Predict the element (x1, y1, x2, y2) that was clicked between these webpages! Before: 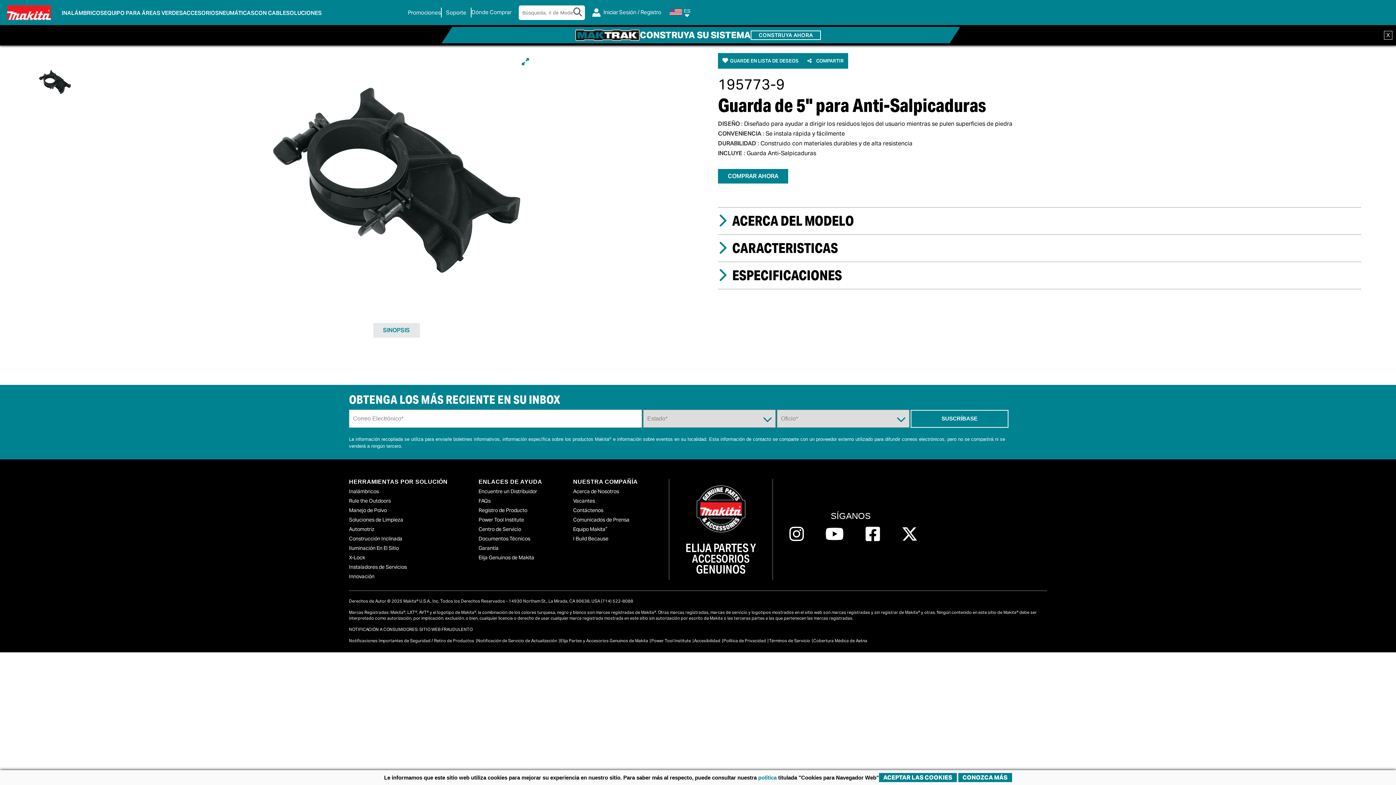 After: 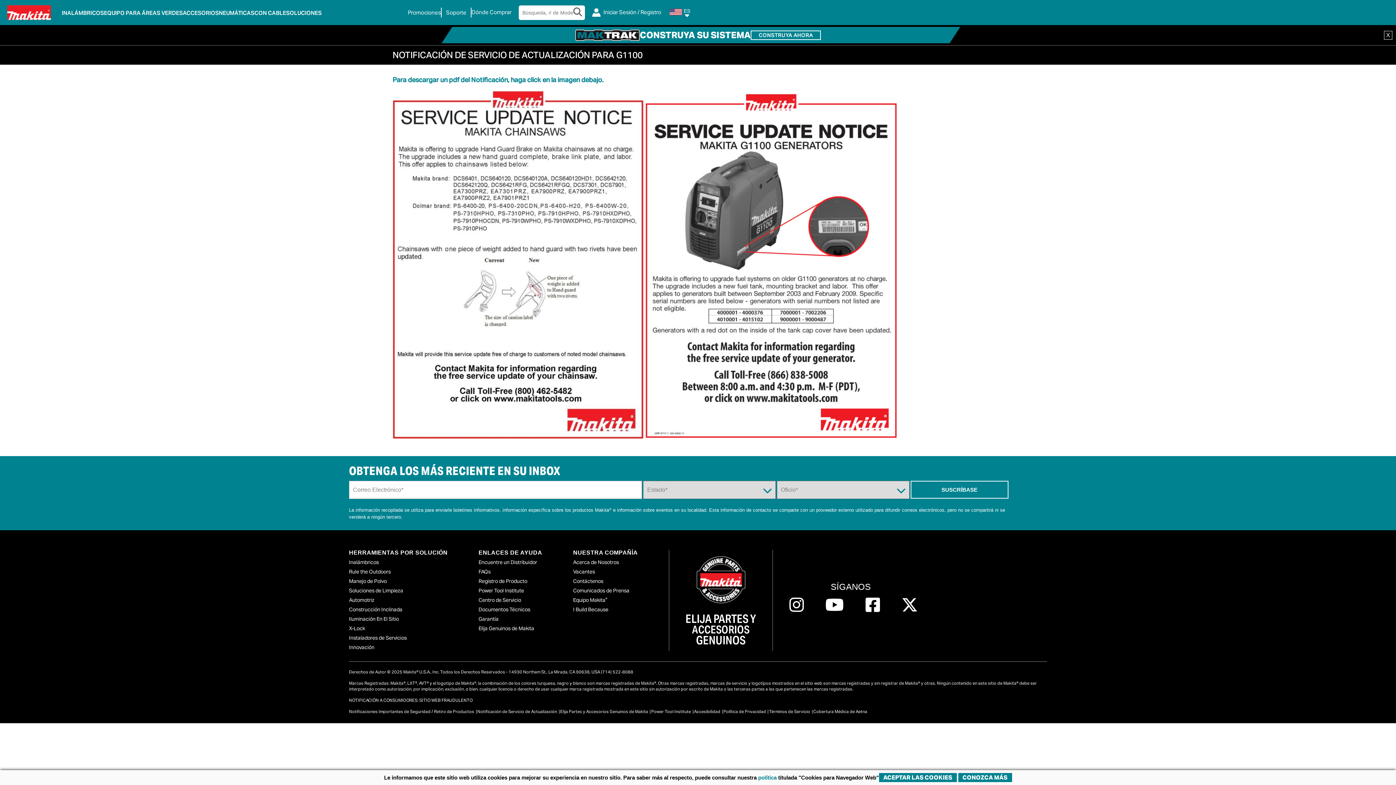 Action: bbox: (477, 638, 557, 643) label: Notificación de Servicio de Actualización